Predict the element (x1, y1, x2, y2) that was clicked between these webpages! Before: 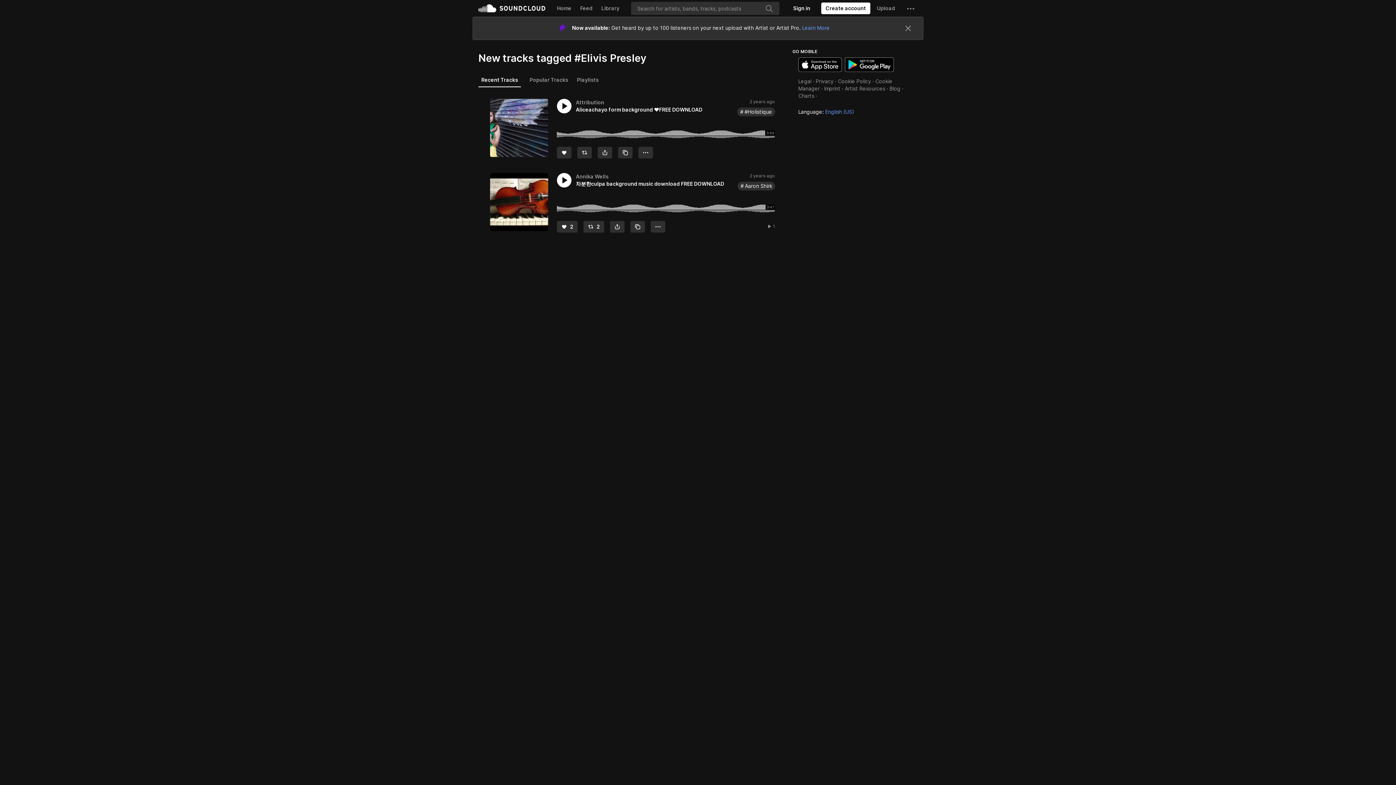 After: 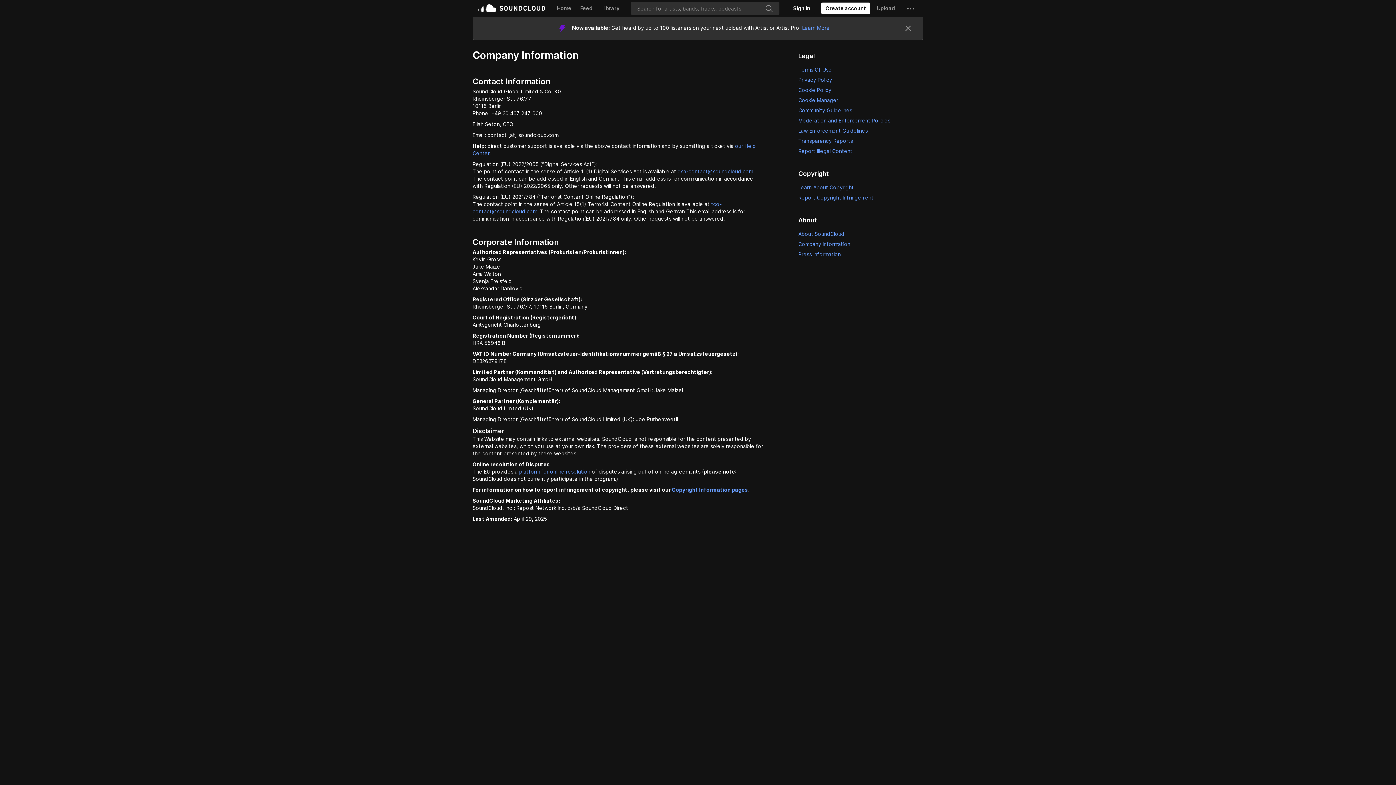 Action: bbox: (824, 62, 840, 68) label: Imprint